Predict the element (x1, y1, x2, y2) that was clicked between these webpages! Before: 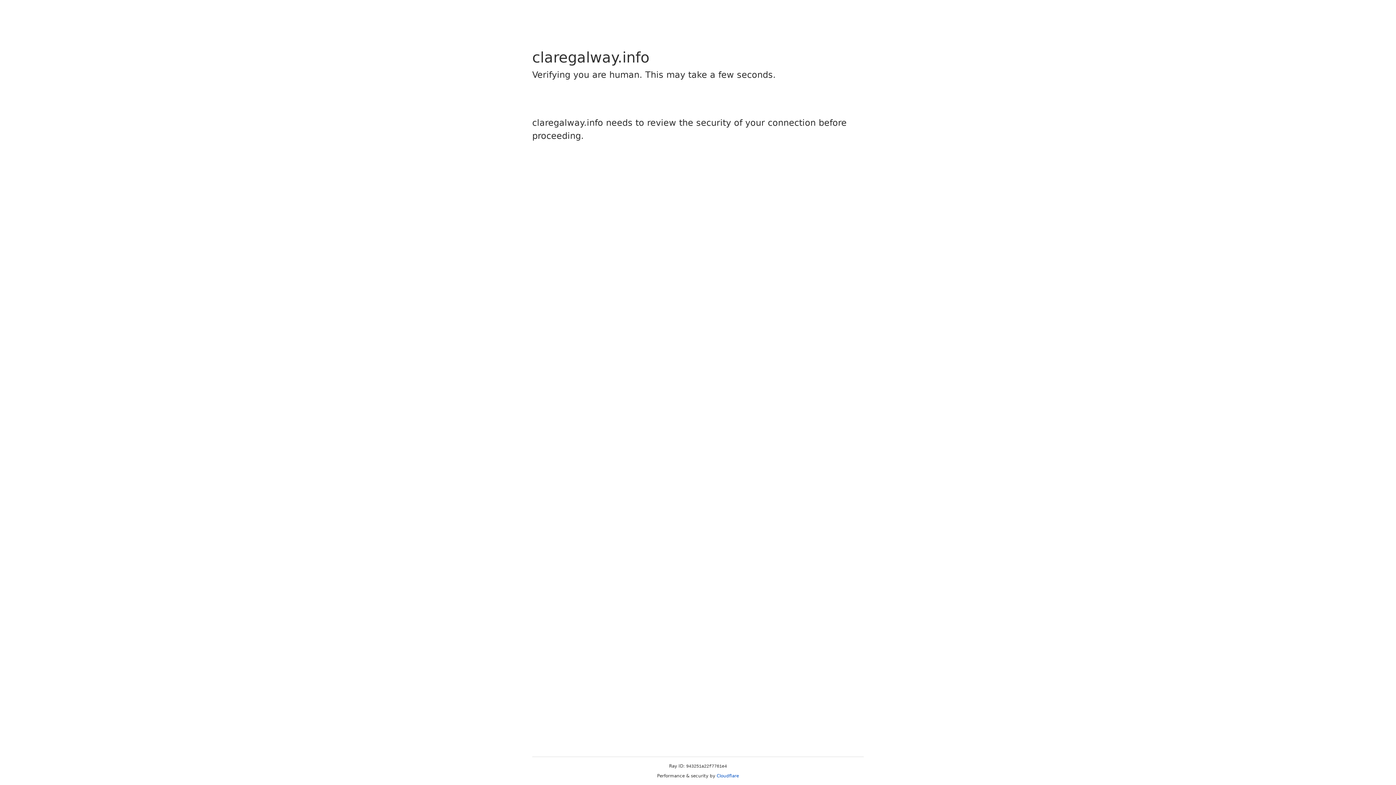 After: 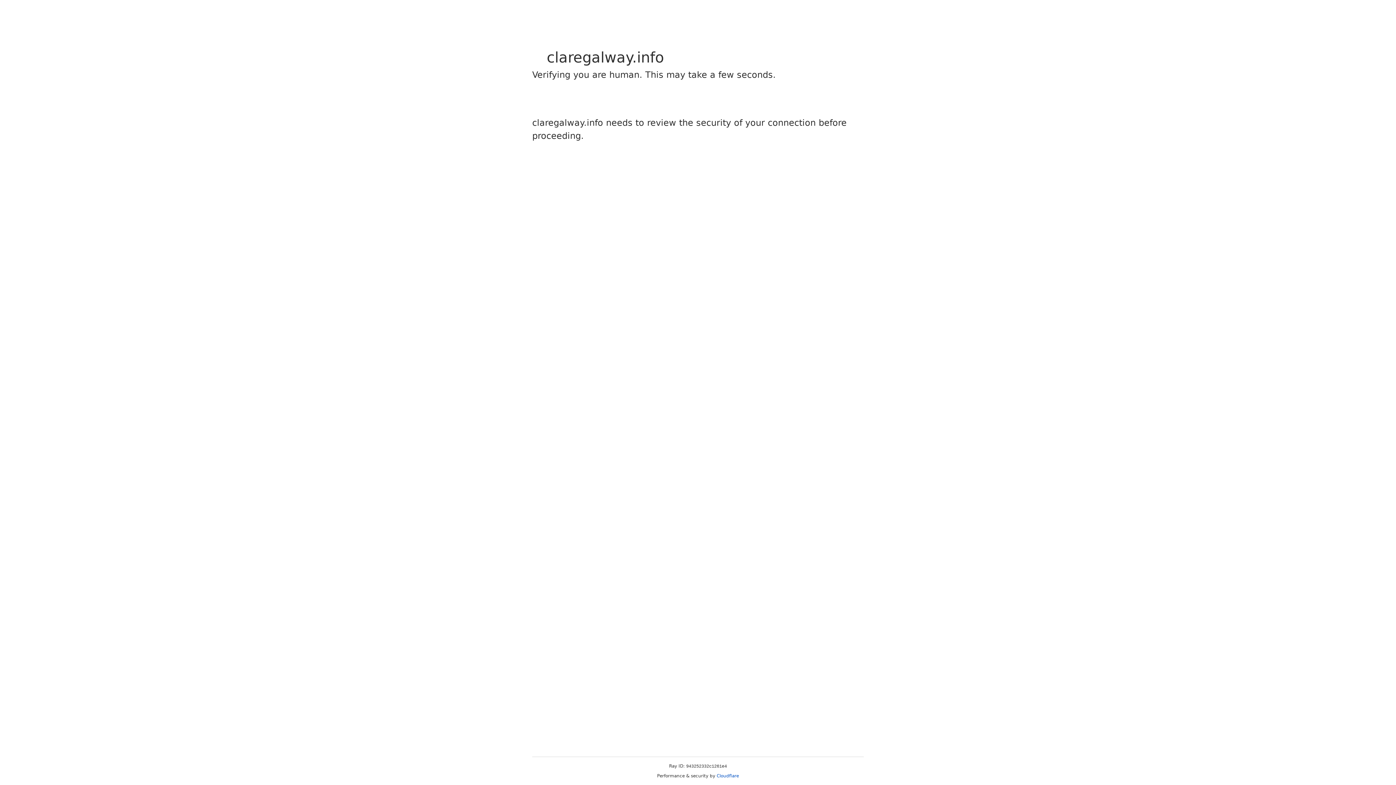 Action: bbox: (716, 773, 739, 778) label: Cloudflare